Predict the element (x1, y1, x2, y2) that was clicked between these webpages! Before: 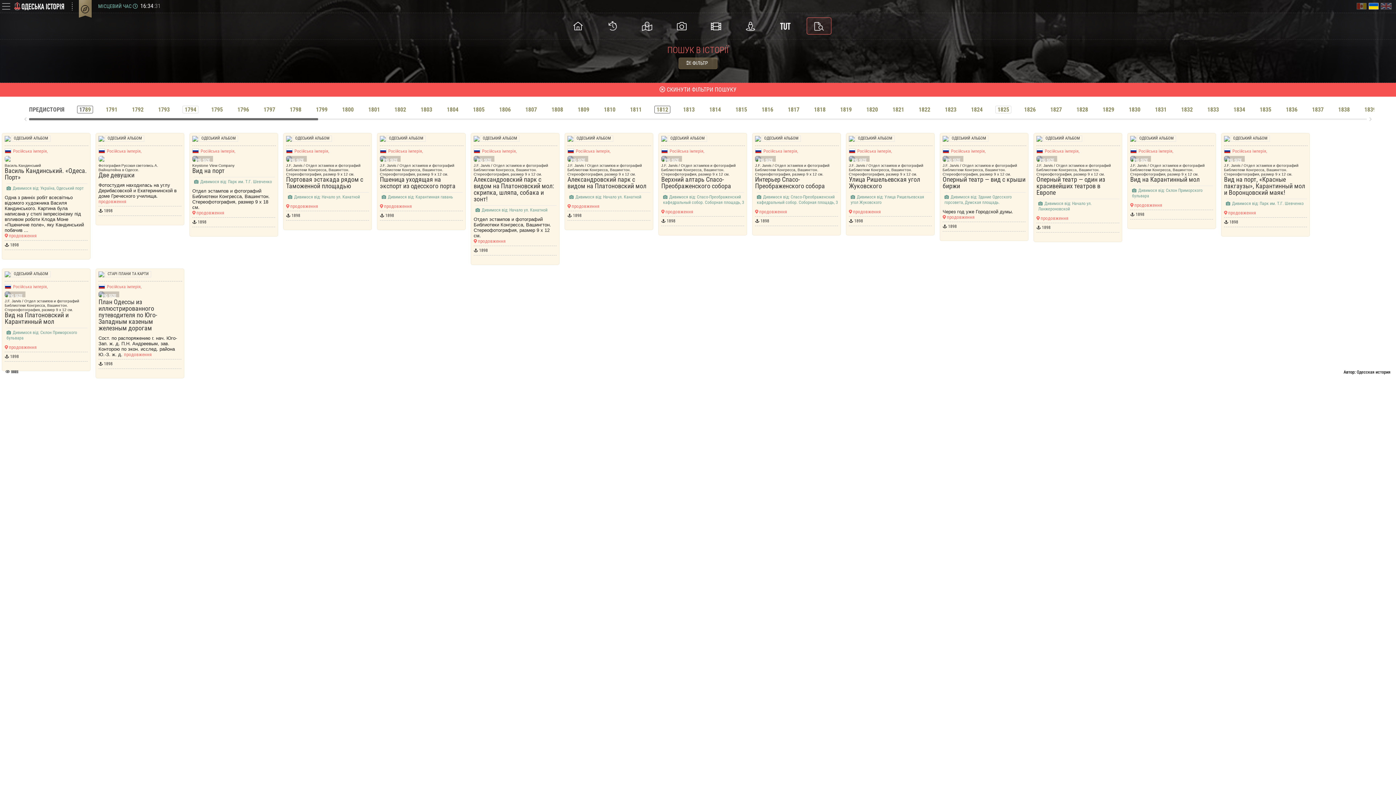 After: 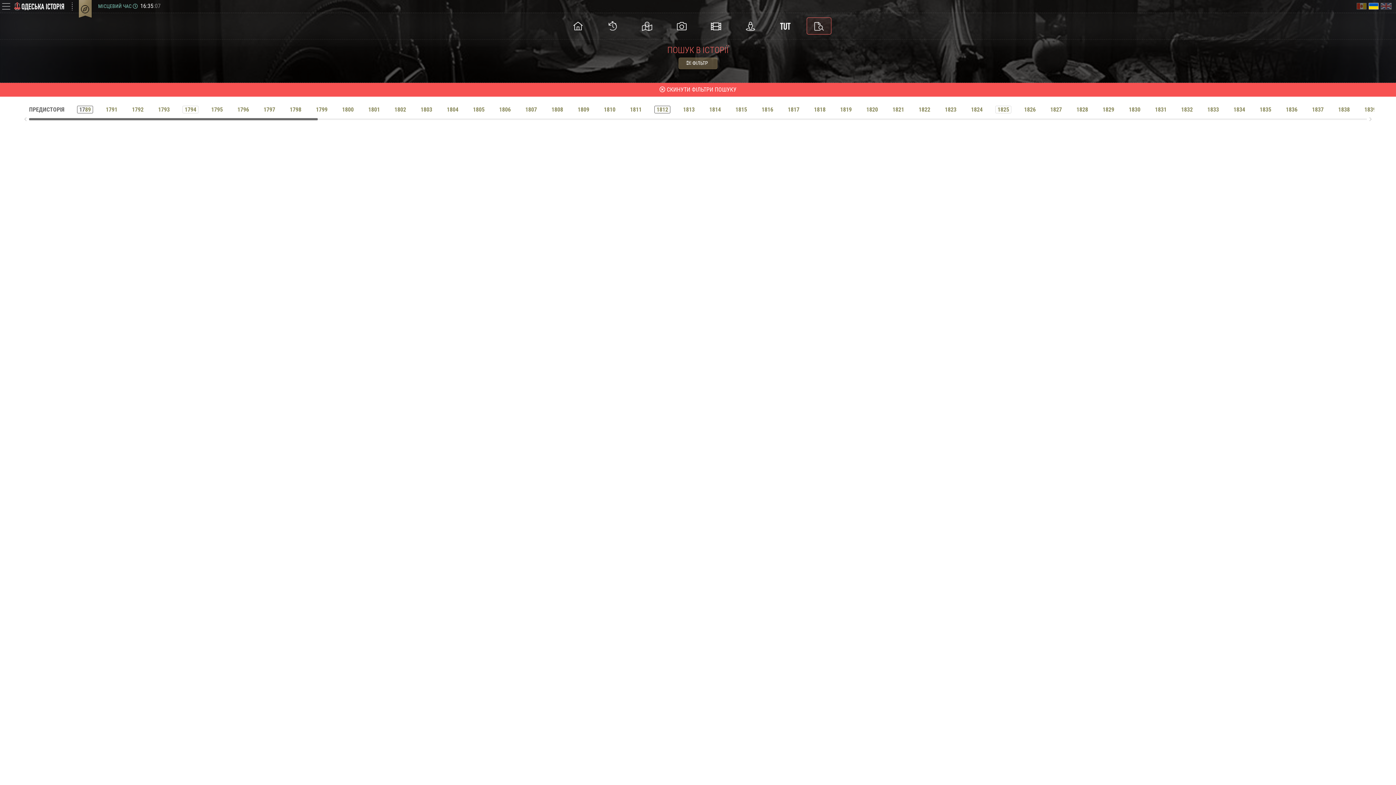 Action: label: 1791 bbox: (104, 106, 119, 113)